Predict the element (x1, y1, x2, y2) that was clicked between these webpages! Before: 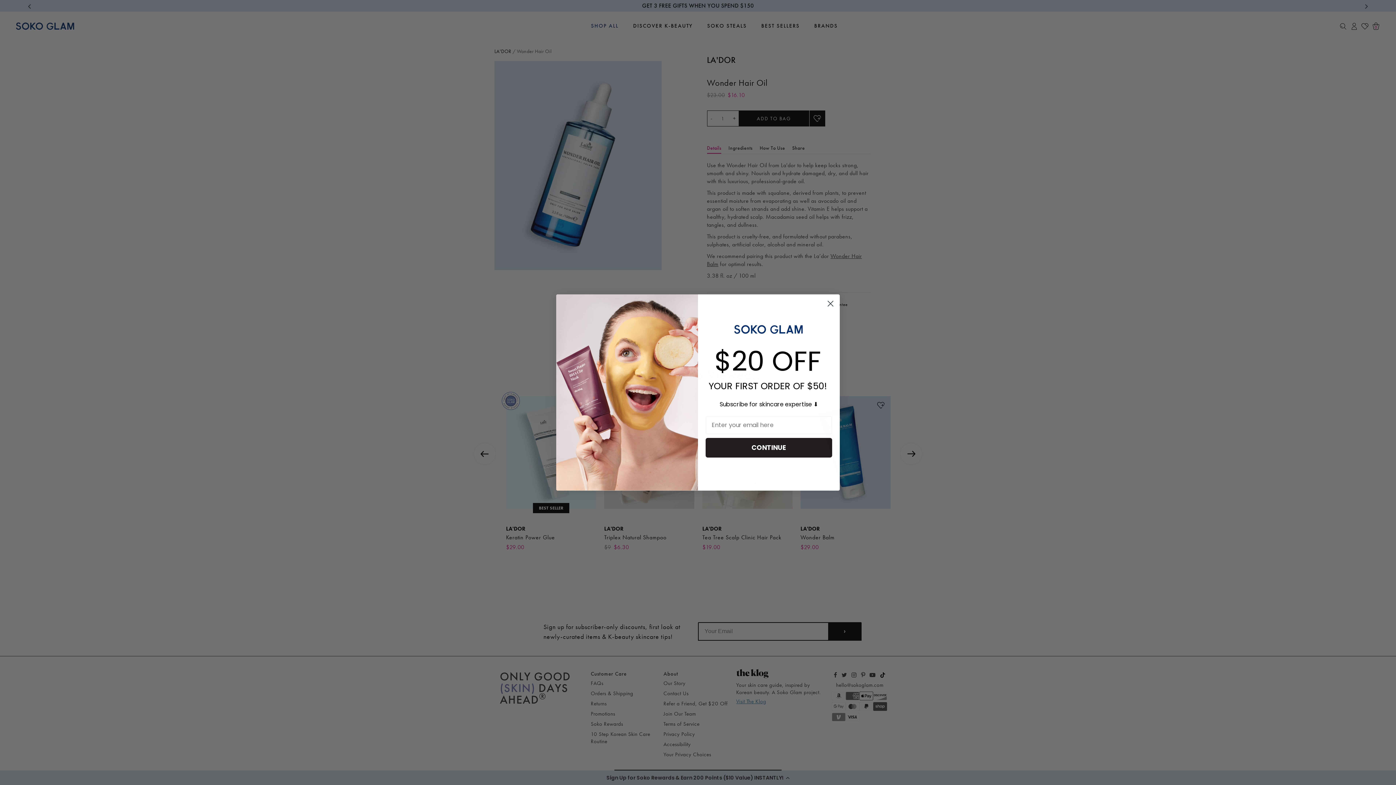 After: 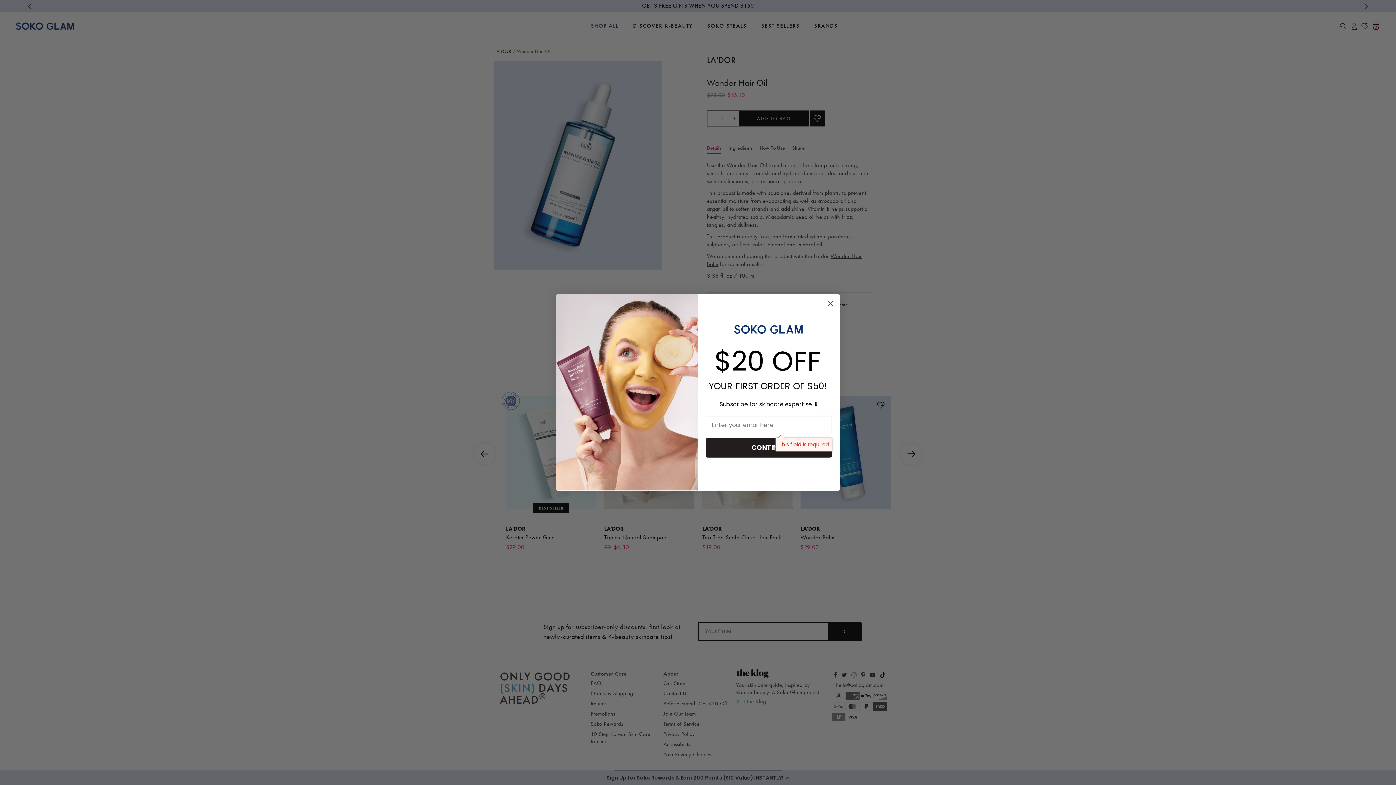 Action: bbox: (705, 438, 832, 457) label: CONTINUE